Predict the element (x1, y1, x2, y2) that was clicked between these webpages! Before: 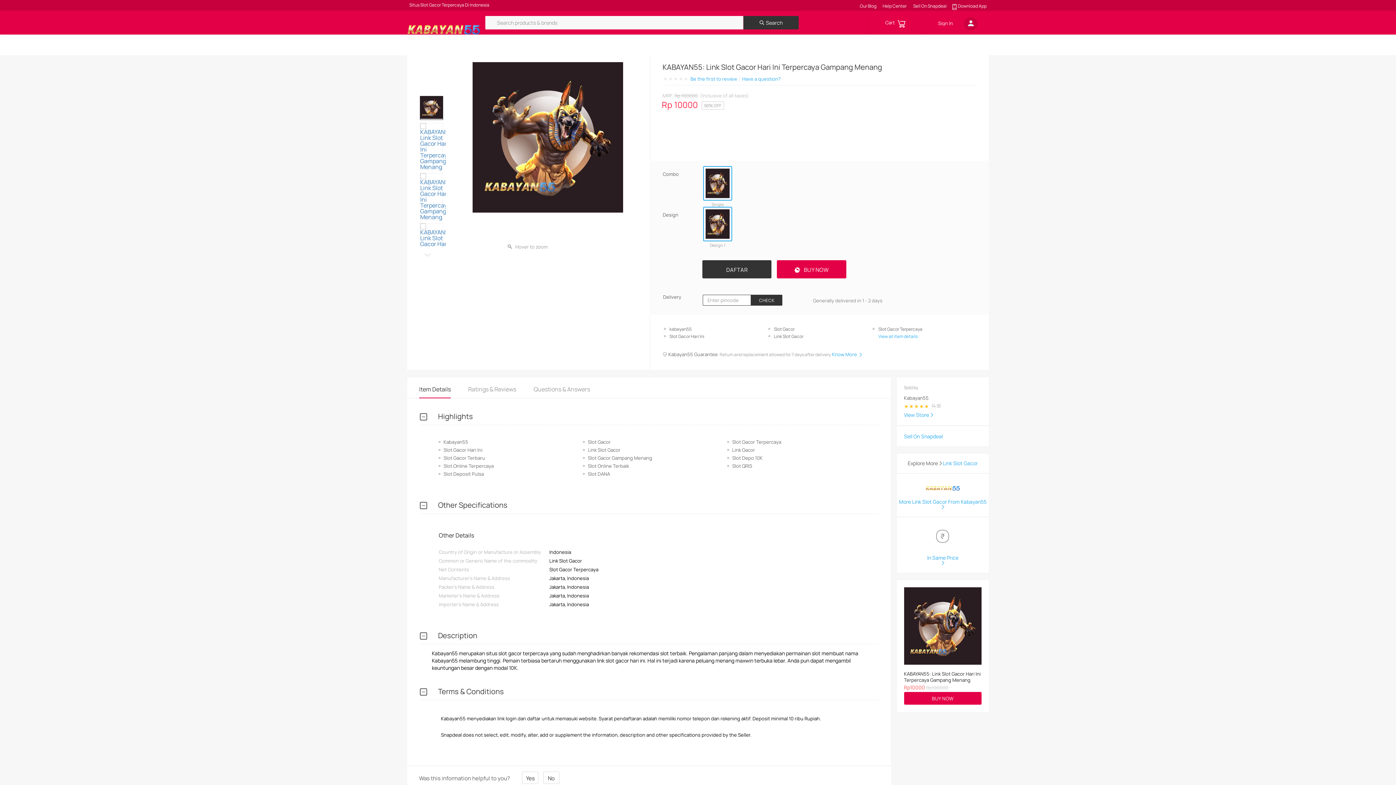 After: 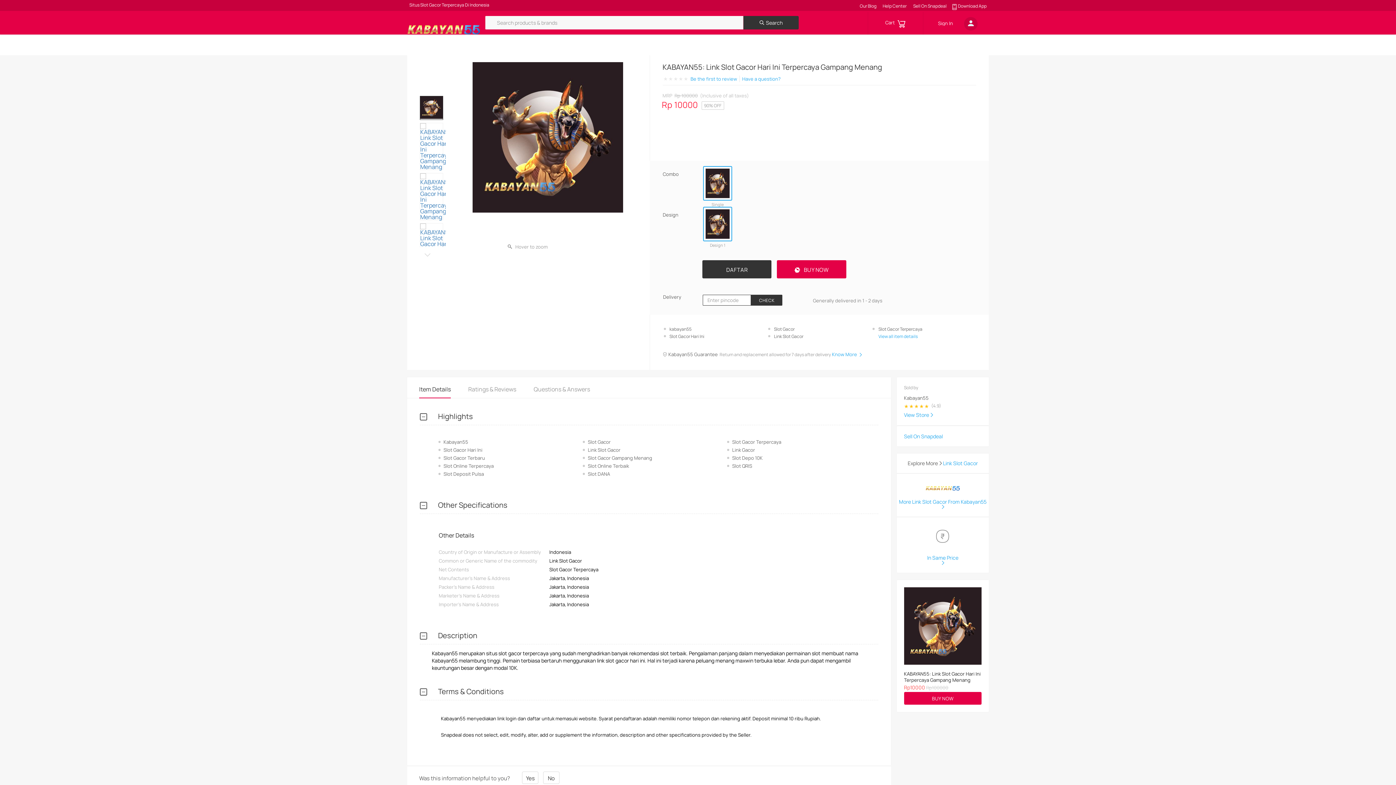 Action: label: In Same Price bbox: (896, 555, 989, 565)